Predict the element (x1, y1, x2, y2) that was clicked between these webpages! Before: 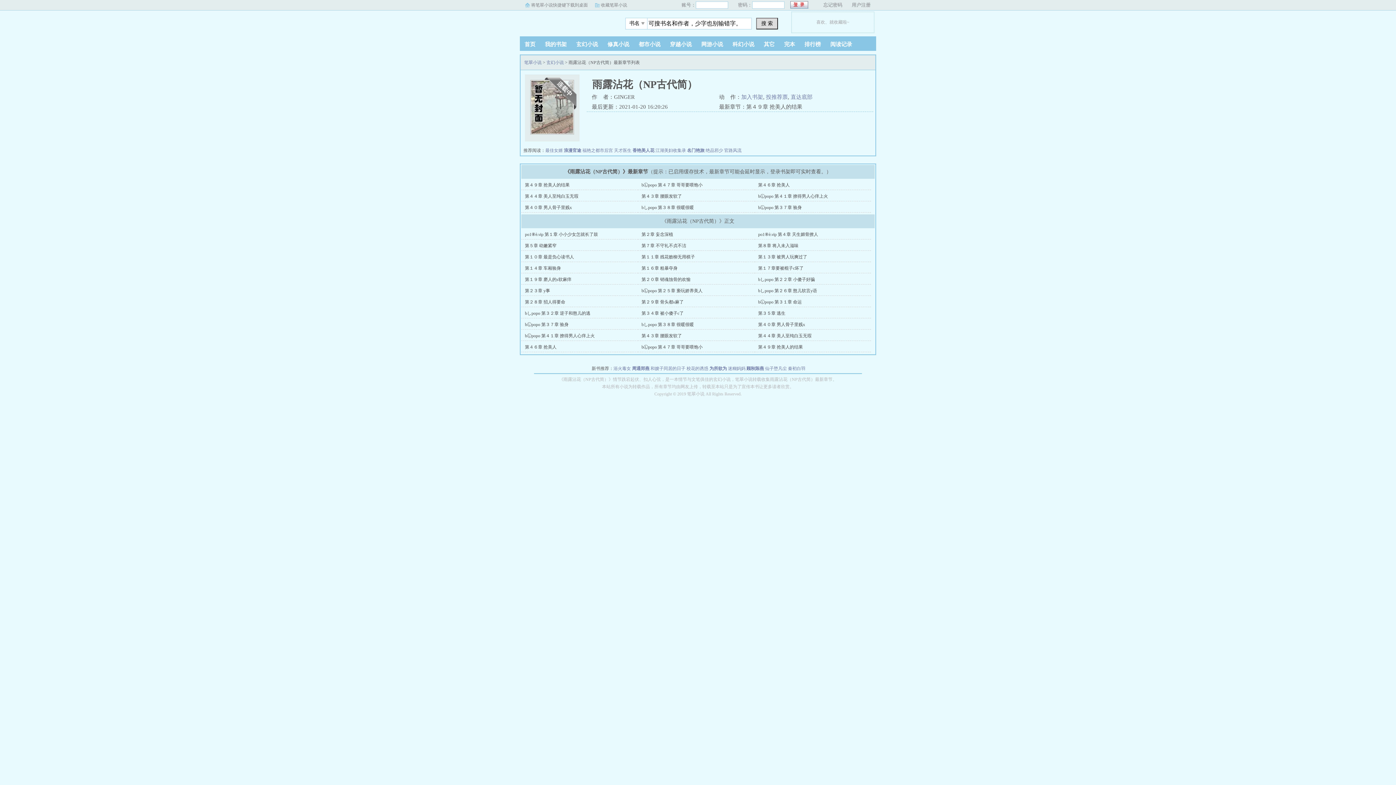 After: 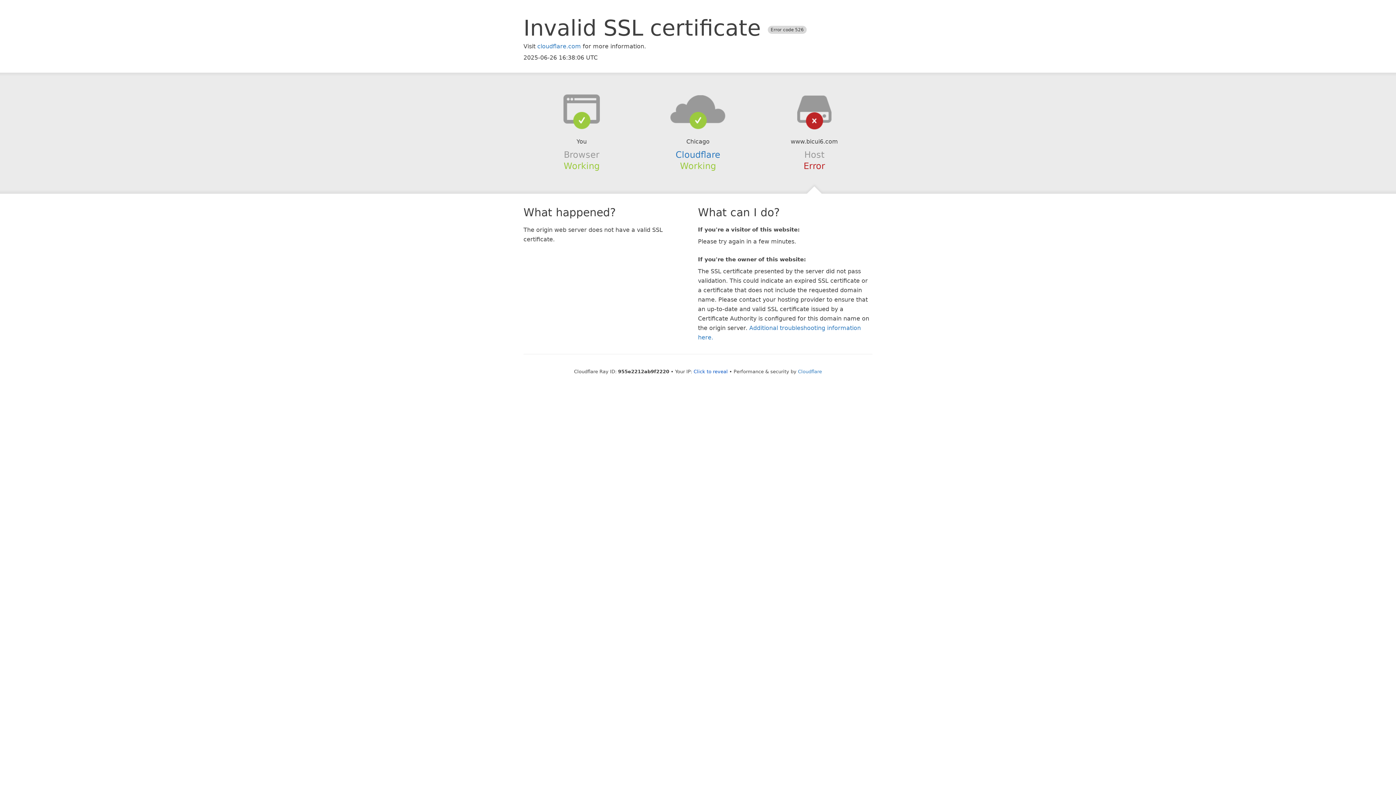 Action: label: bしpopo 第２２章 小傻子好骗 bbox: (758, 277, 815, 282)